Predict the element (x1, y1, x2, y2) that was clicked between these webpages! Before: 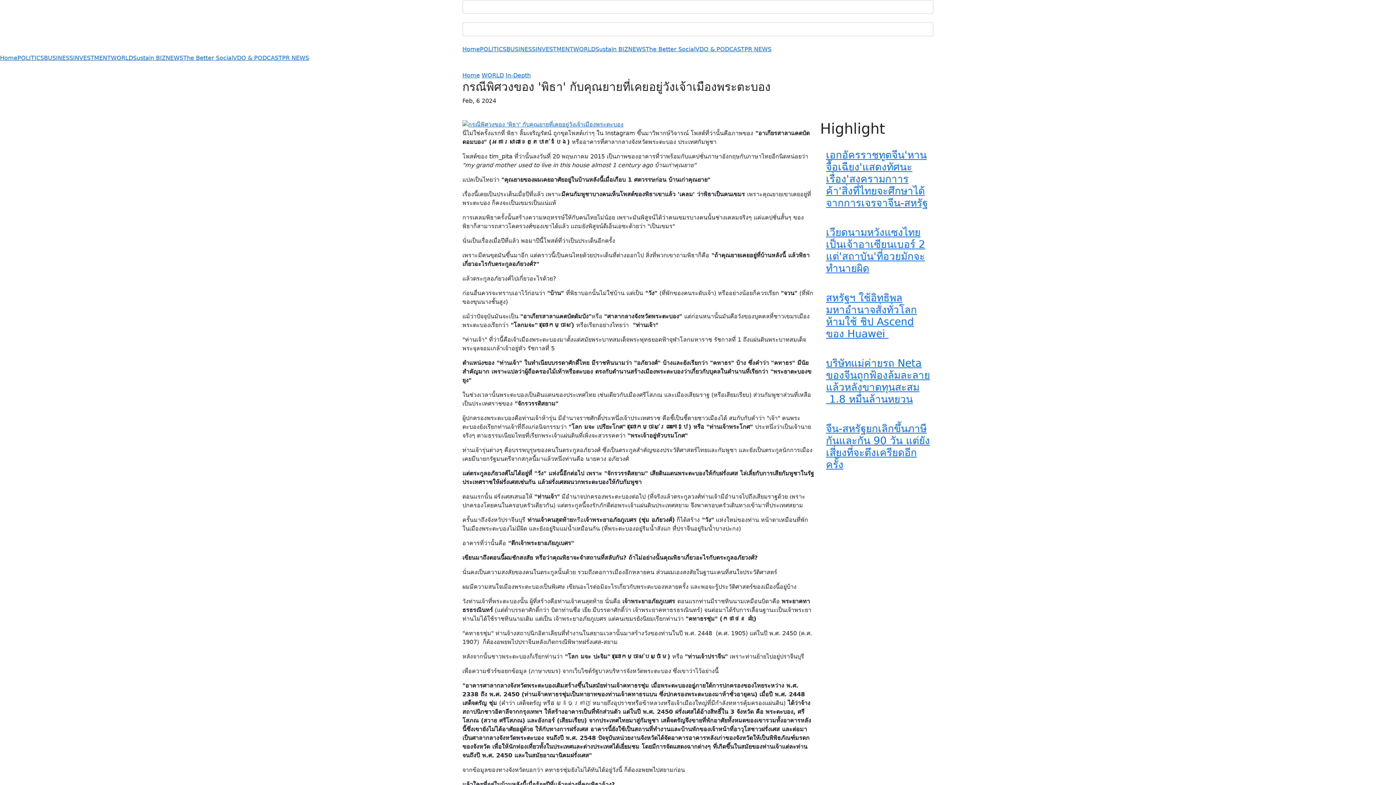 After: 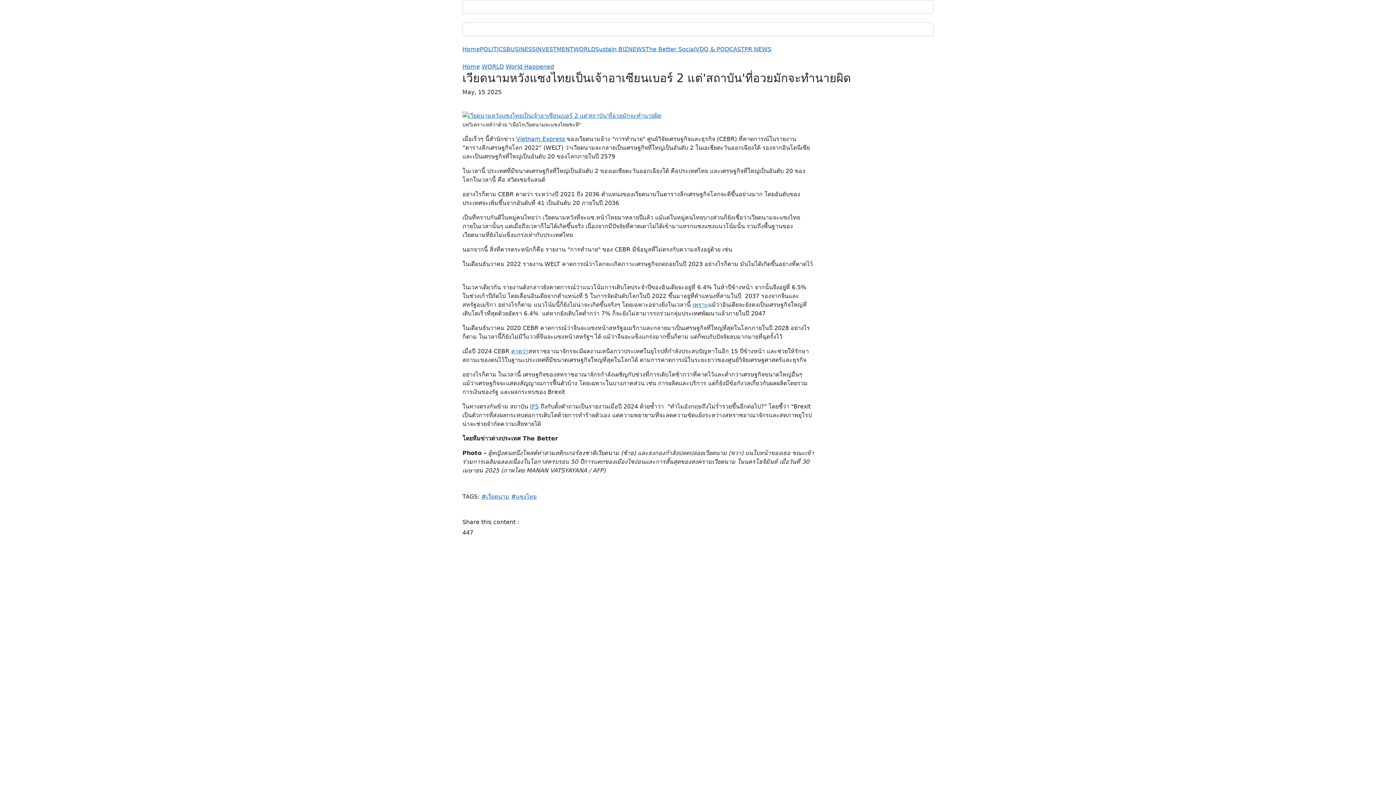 Action: bbox: (826, 226, 925, 274) label: เวียดนามหวังแซงไทยเป็นเจ้าอาเซียนเบอร์ 2 แต่'สถาบัน'ที่อวยมักจะทำนายผิด